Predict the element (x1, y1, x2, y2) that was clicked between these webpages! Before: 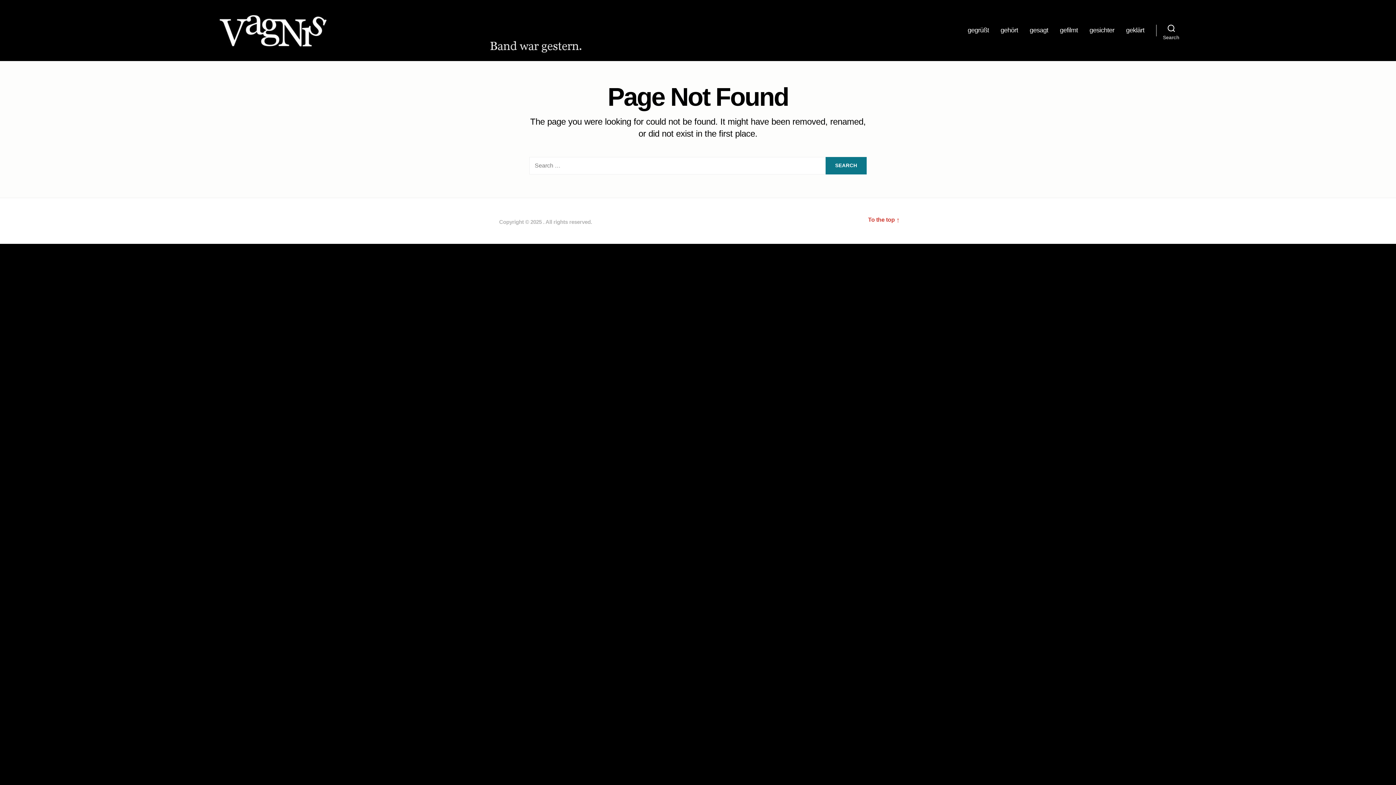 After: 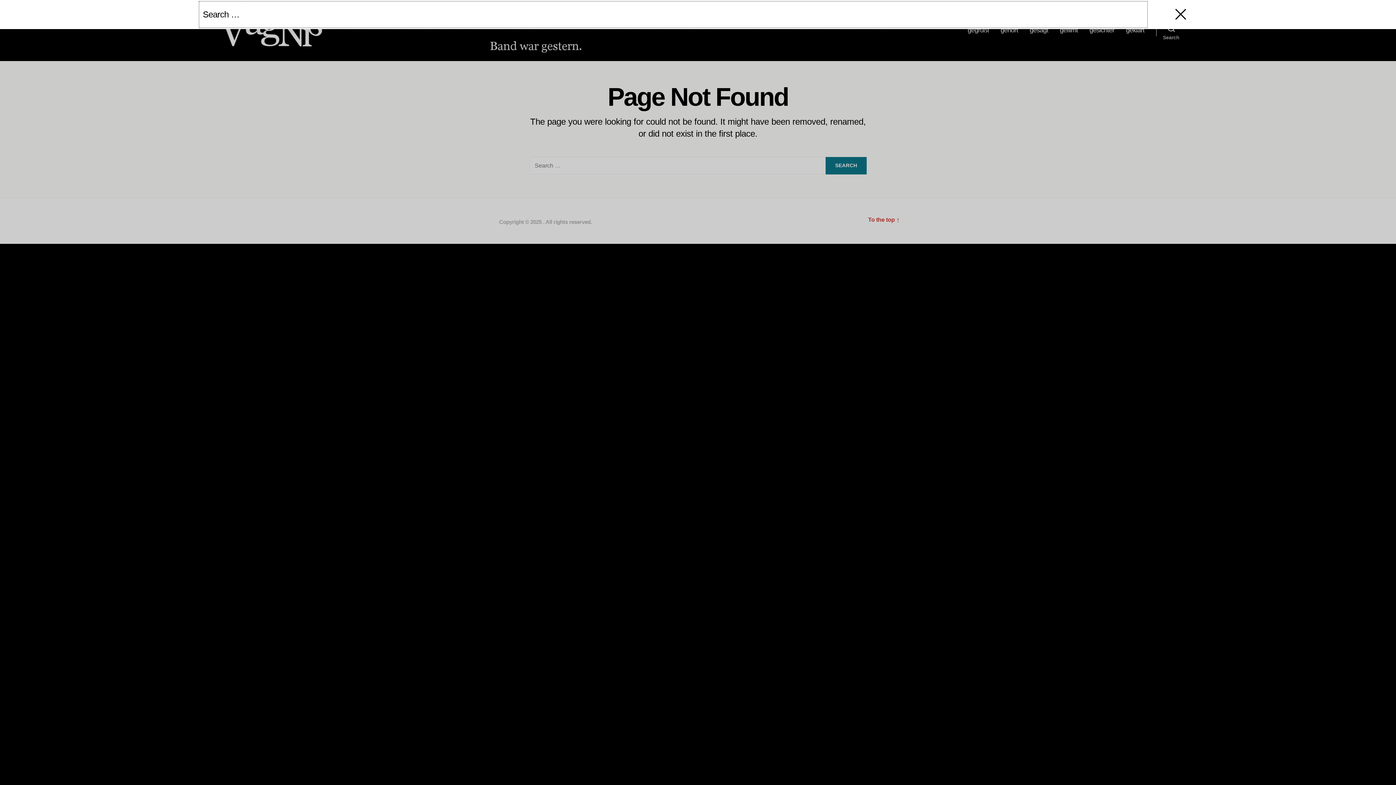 Action: label: Search bbox: (1156, 17, 1186, 43)